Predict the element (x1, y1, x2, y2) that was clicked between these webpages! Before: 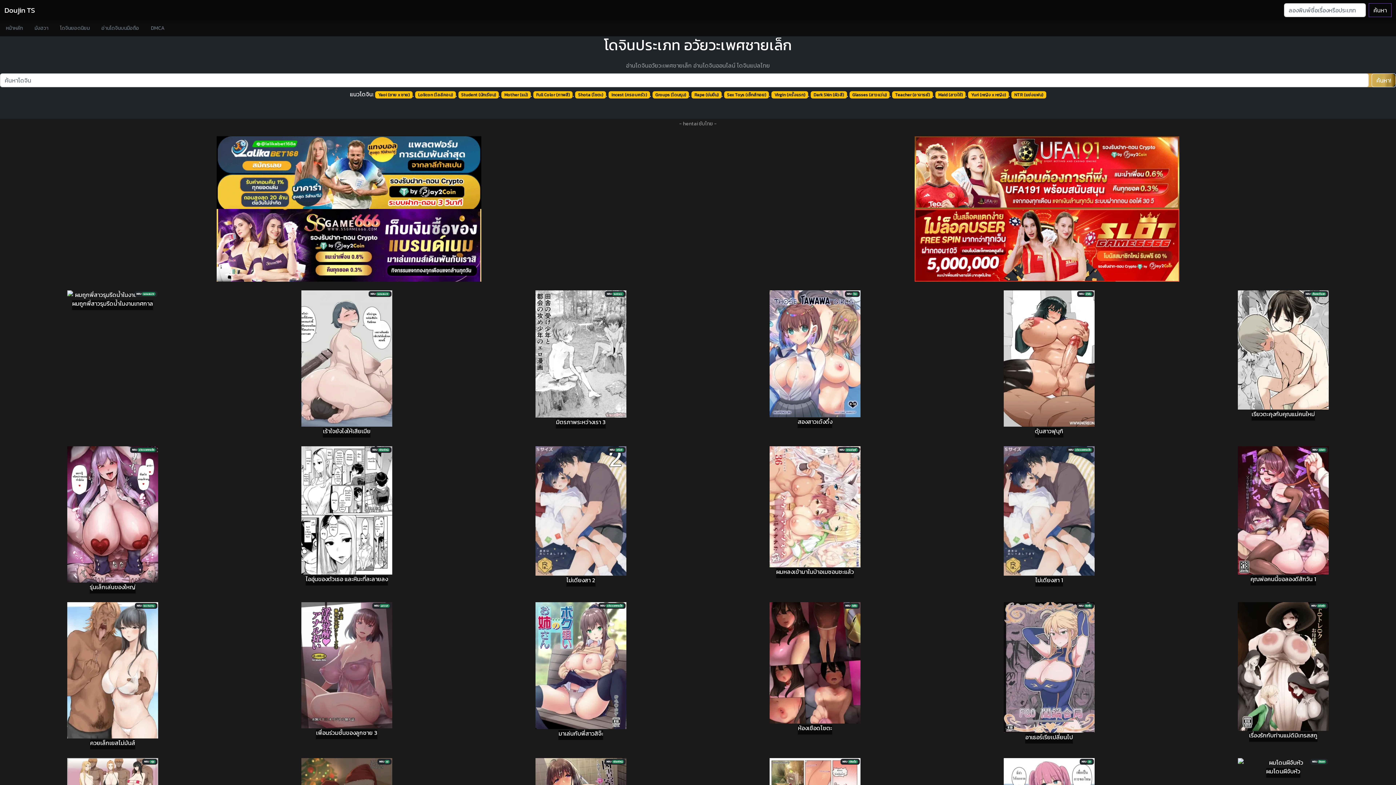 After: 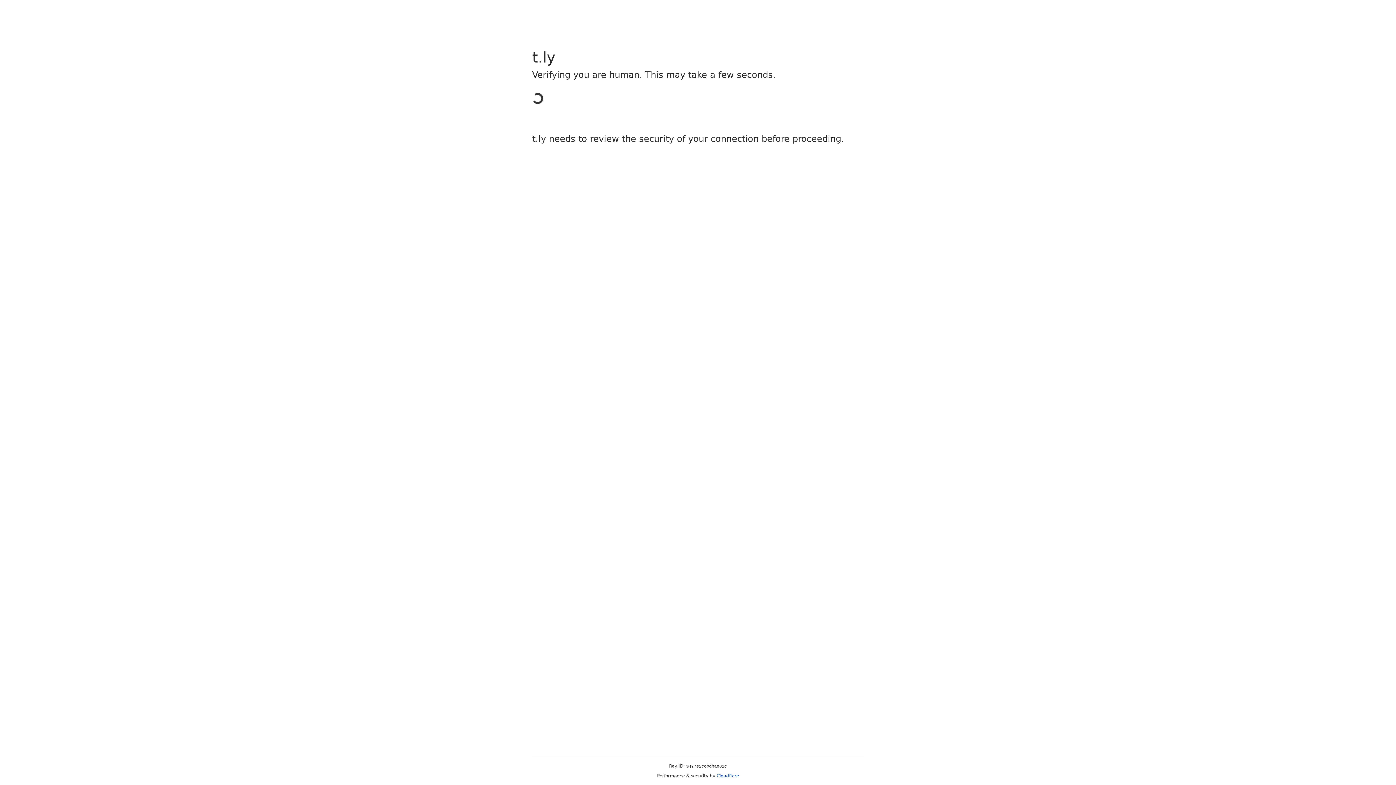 Action: bbox: (4, 209, 693, 281)